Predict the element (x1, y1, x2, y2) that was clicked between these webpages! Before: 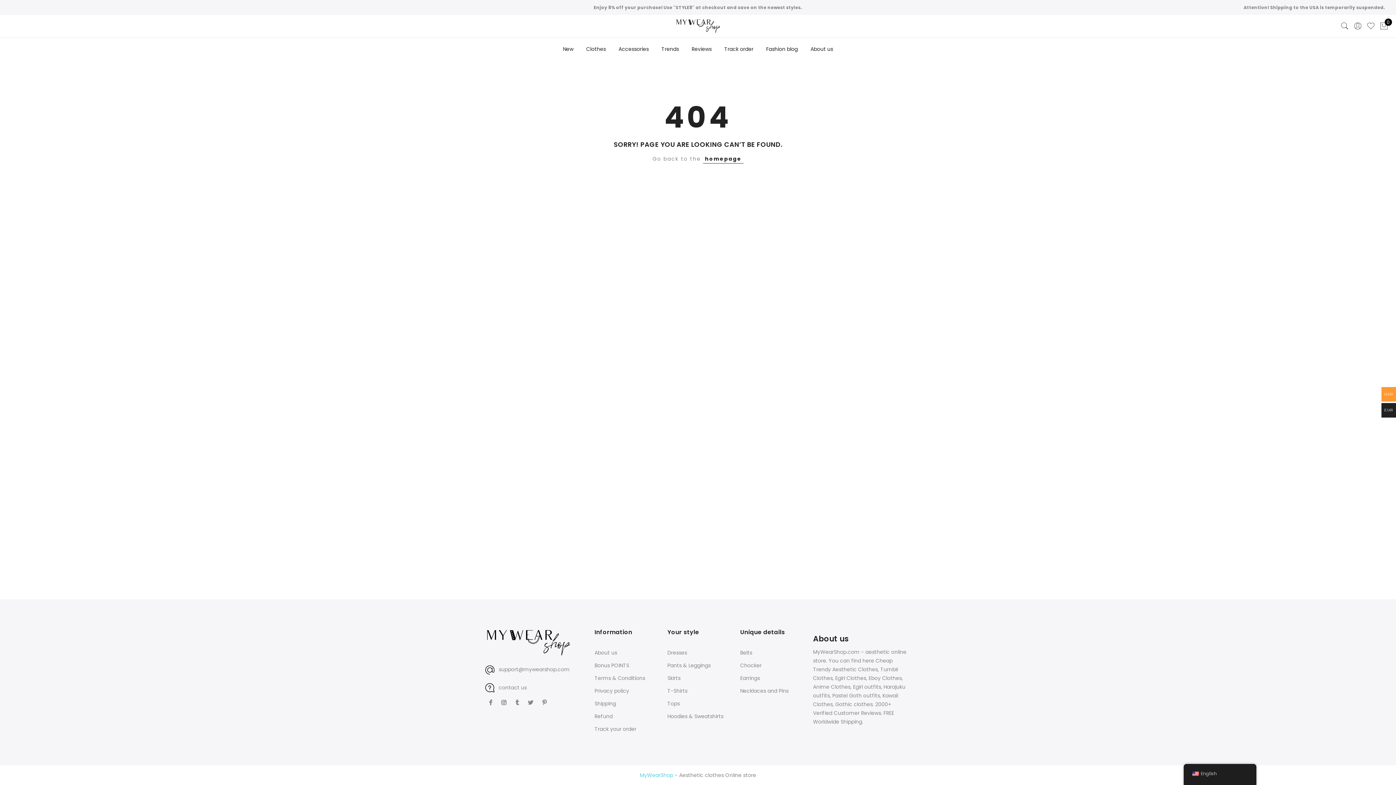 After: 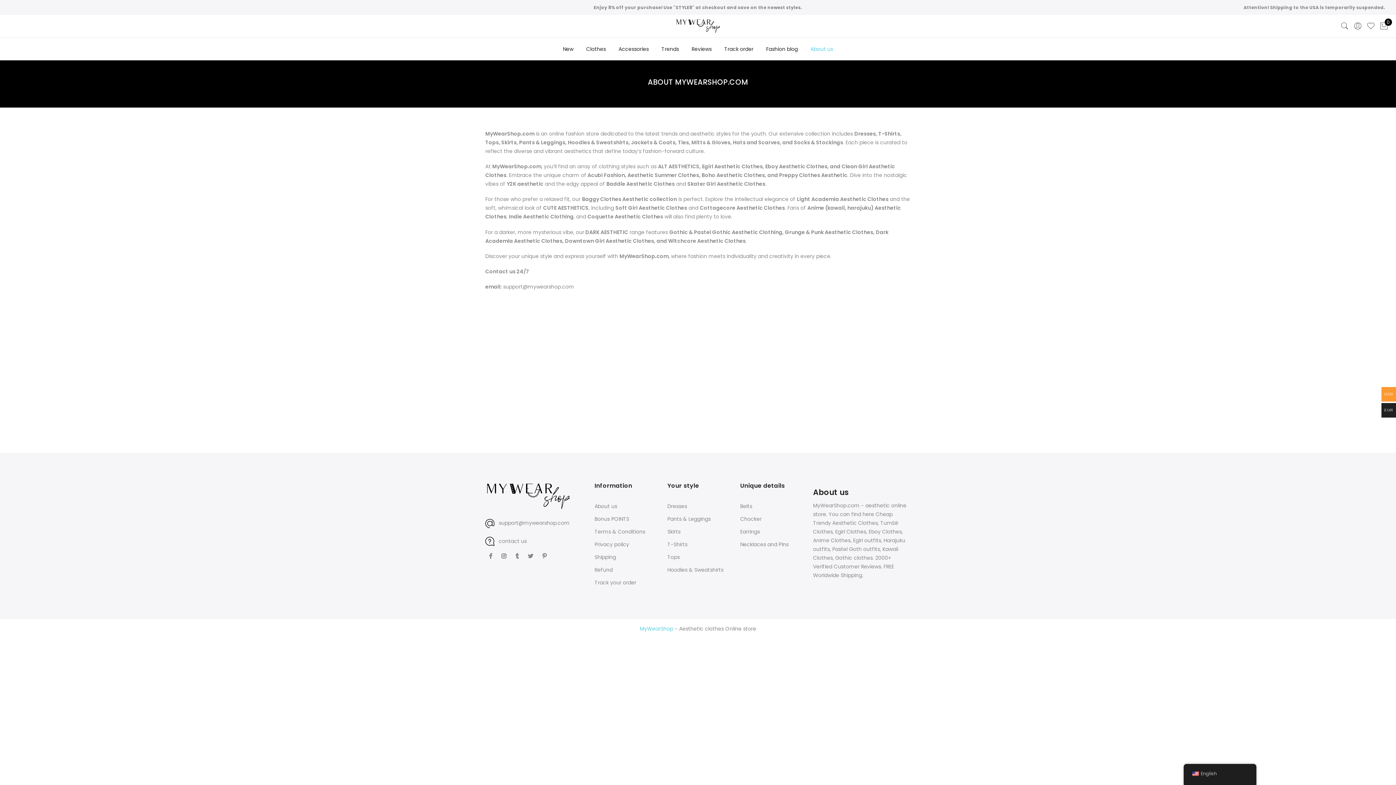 Action: bbox: (594, 649, 617, 656) label: About us